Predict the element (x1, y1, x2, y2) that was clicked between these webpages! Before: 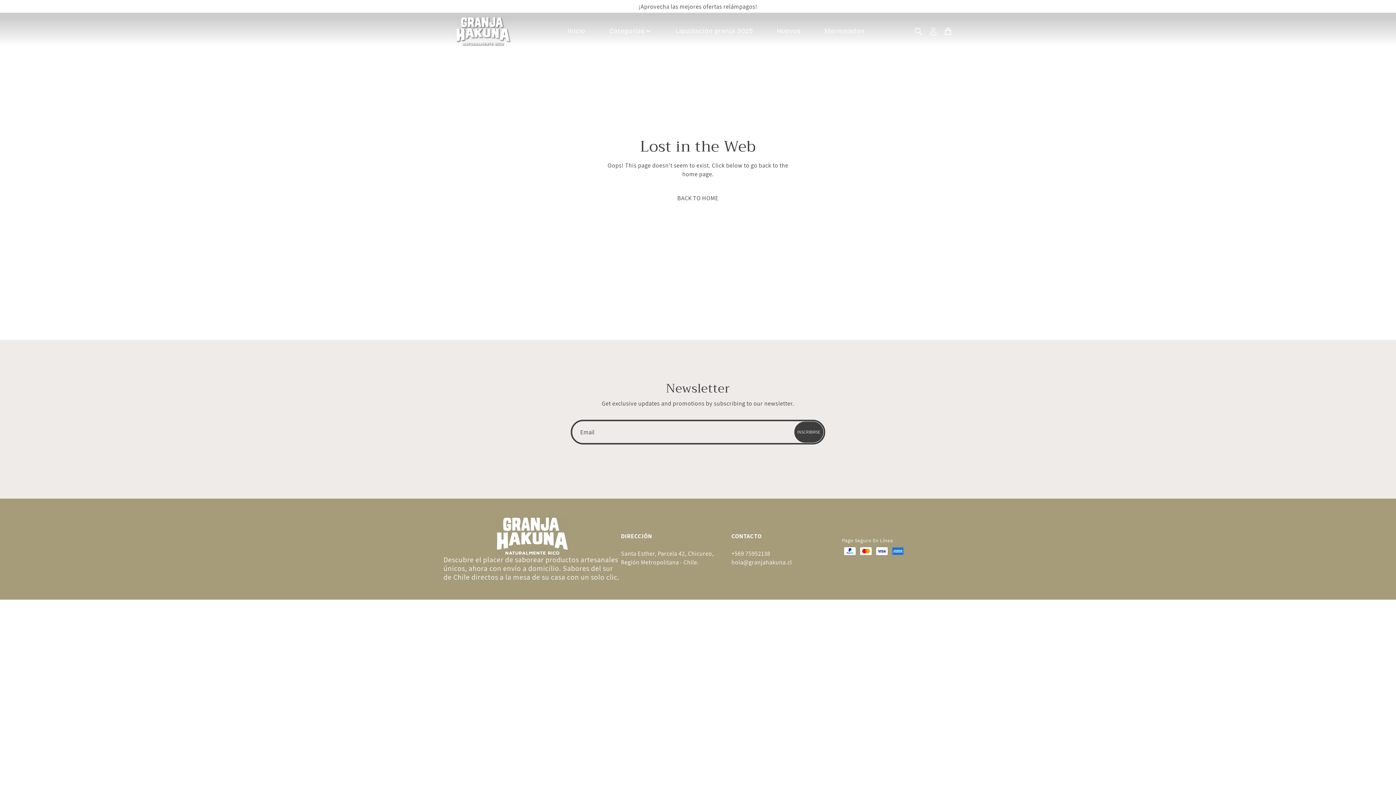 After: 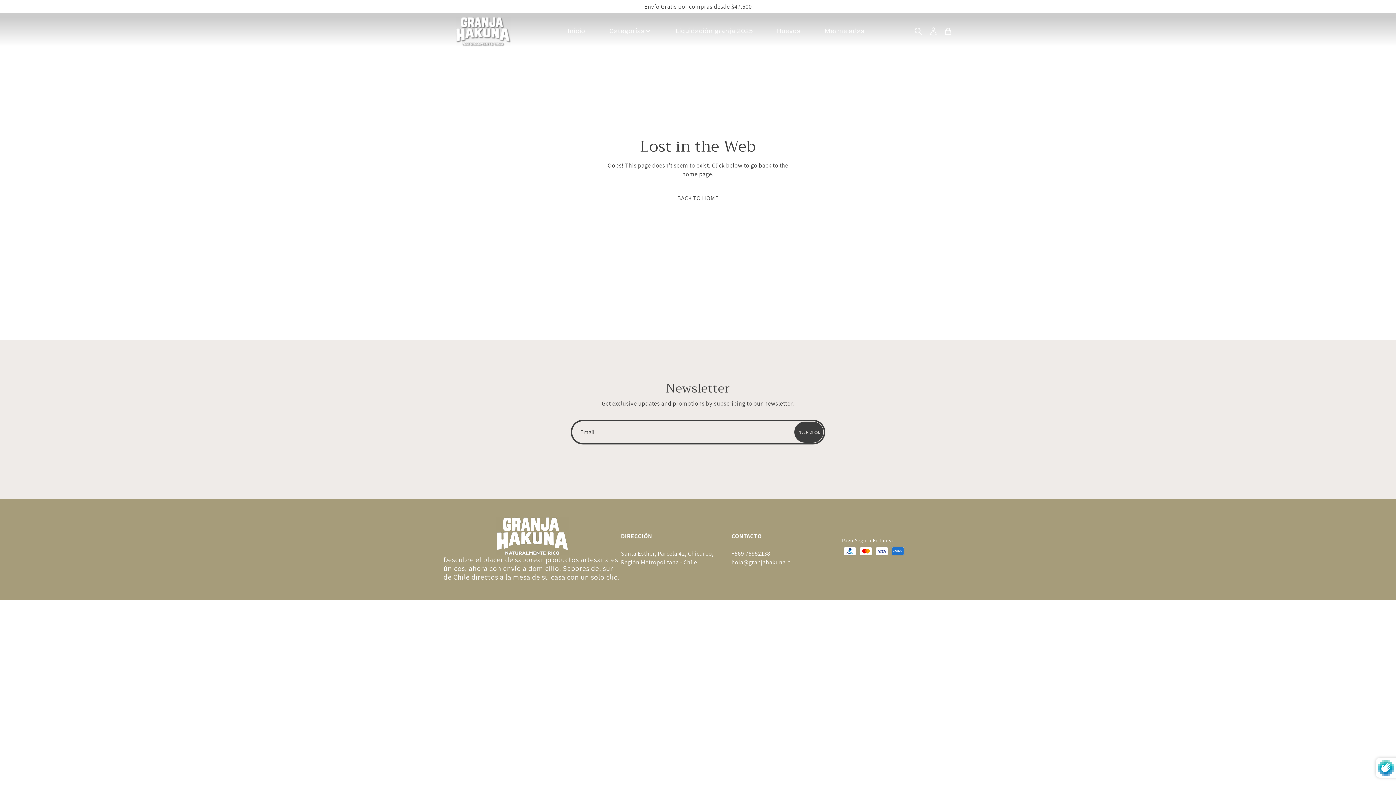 Action: label: INSCRIBIRSE bbox: (794, 421, 823, 442)